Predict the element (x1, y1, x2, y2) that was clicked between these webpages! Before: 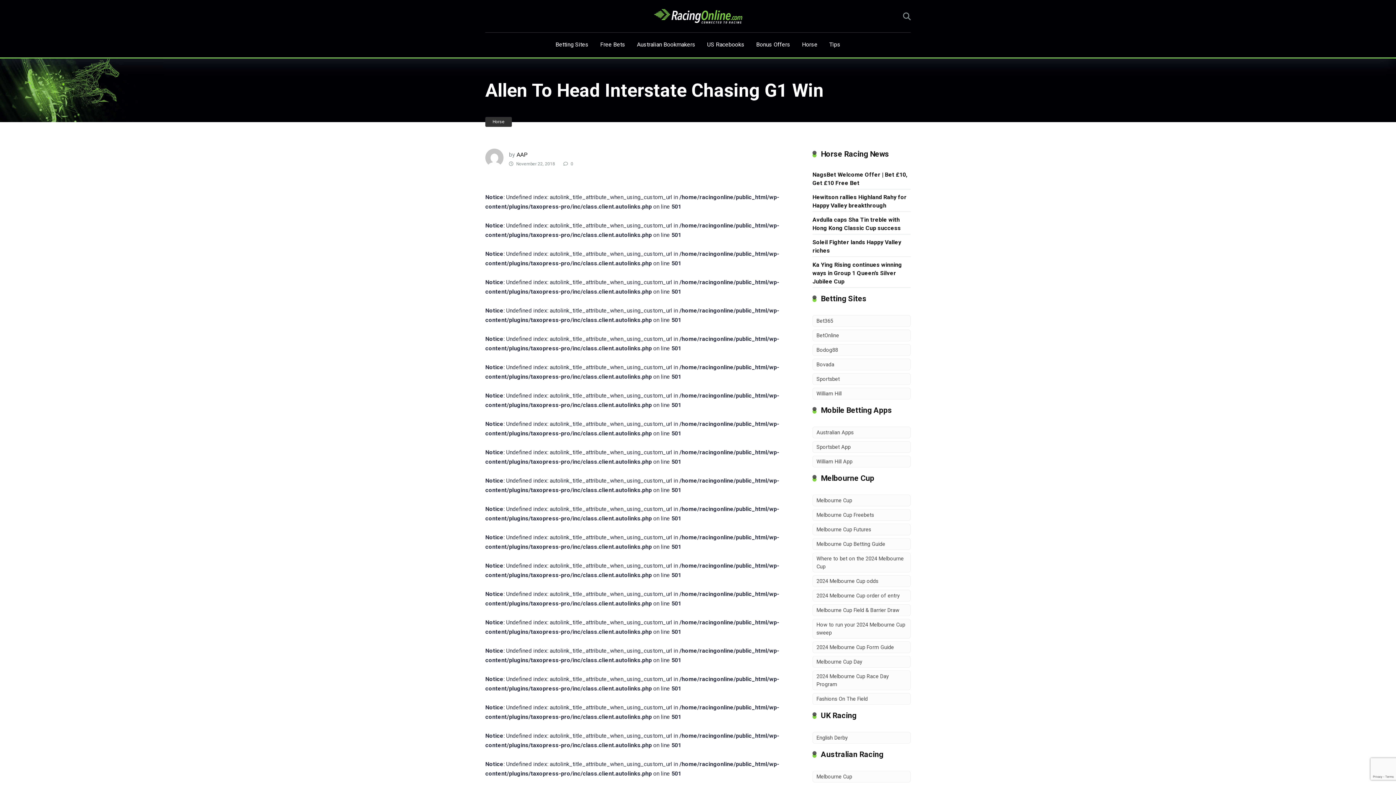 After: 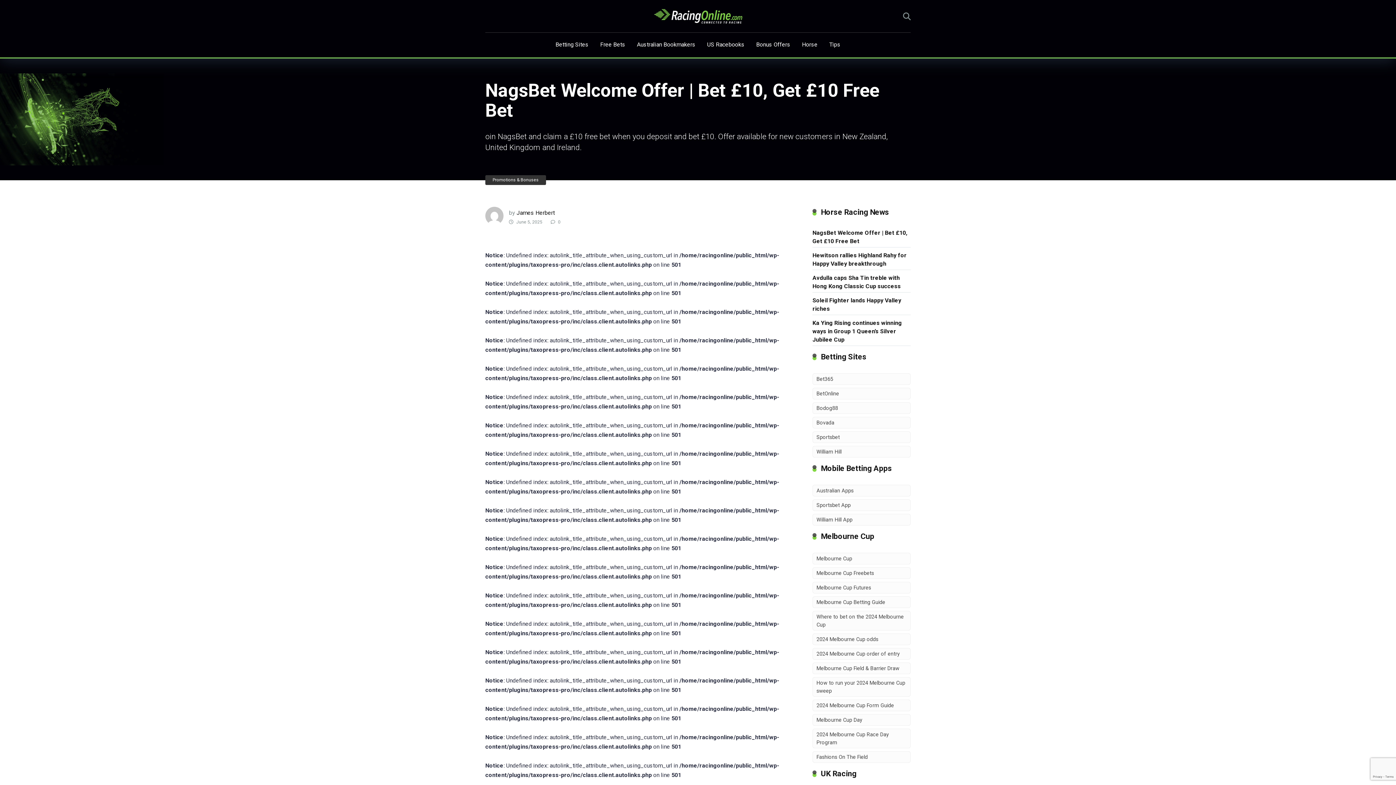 Action: label: NagsBet Welcome Offer | Bet £10, Get £10 Free Bet bbox: (812, 168, 907, 188)